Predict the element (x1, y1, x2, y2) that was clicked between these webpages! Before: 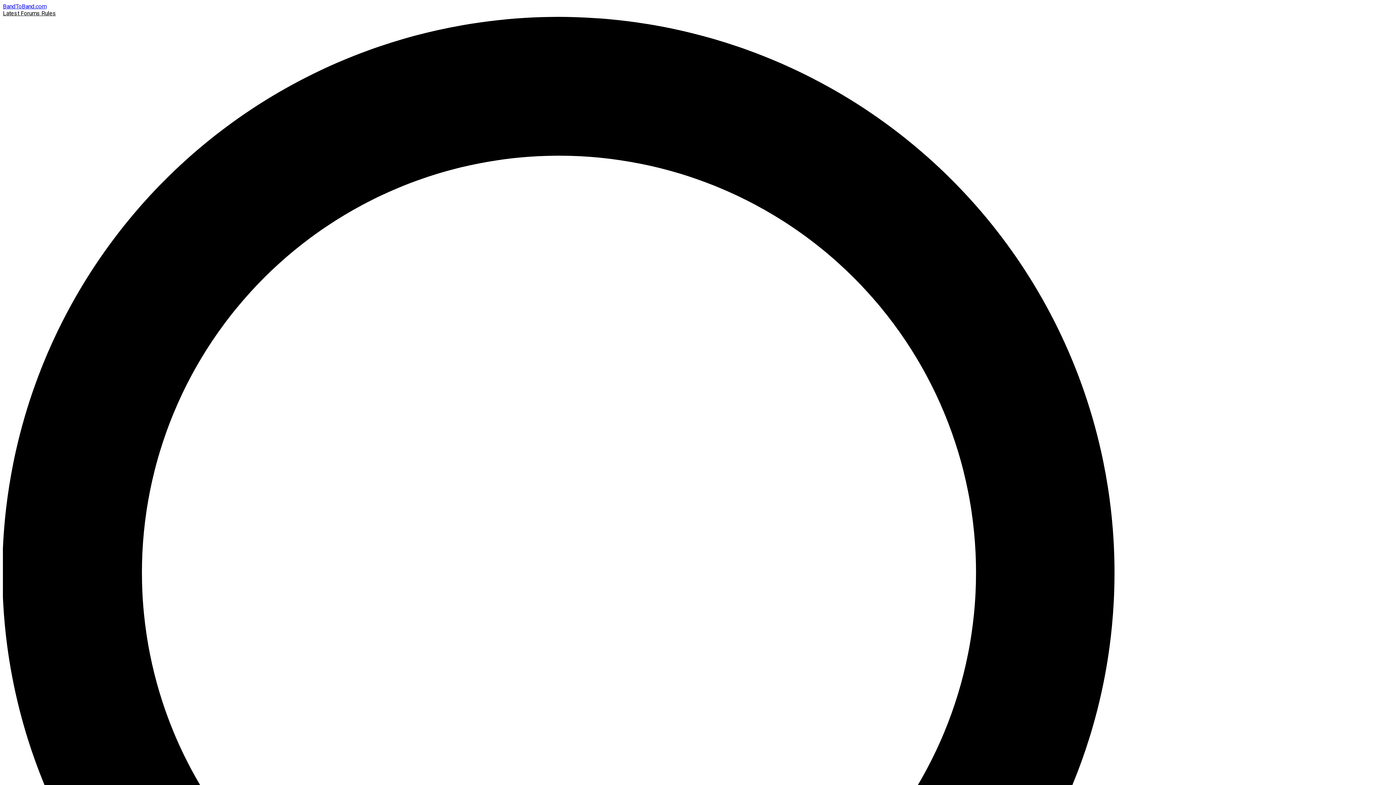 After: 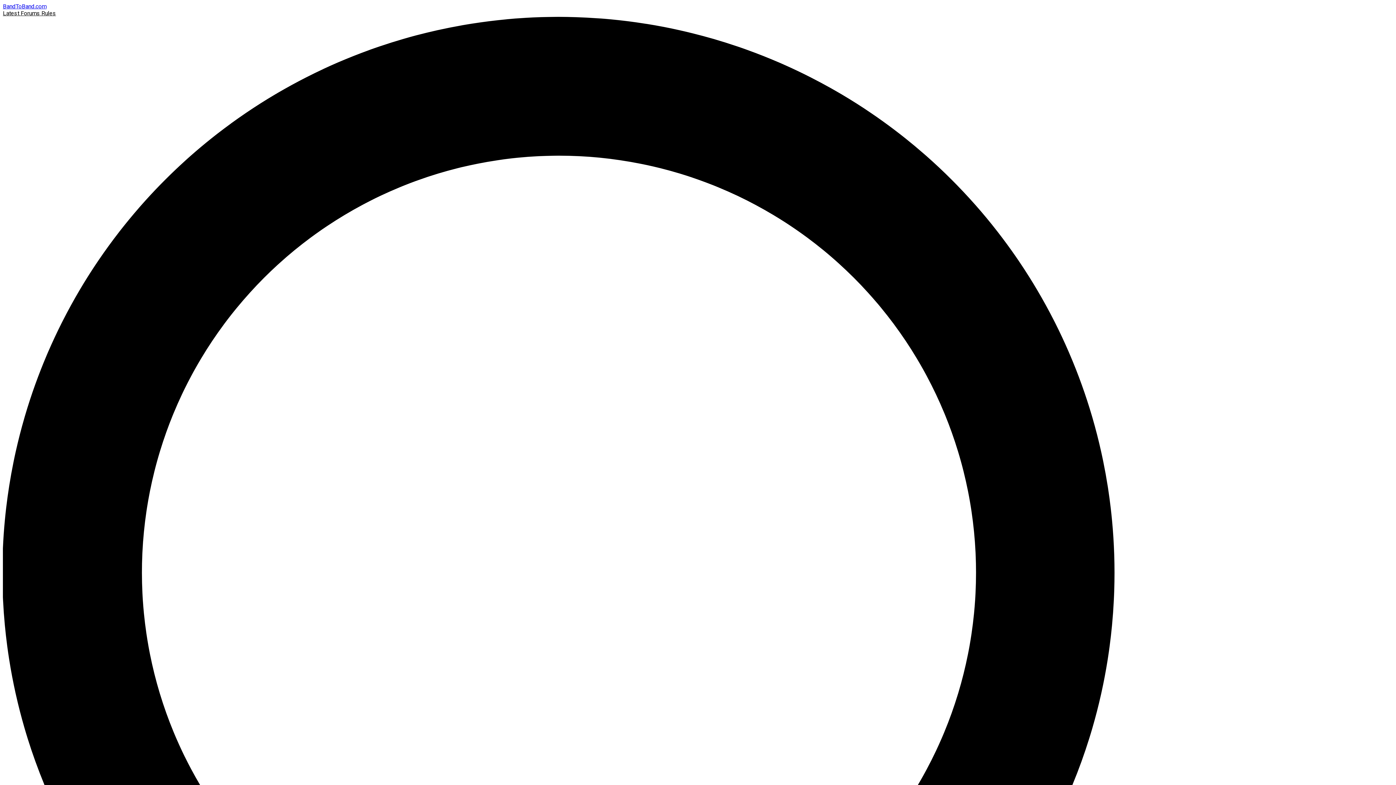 Action: label: Latest  bbox: (2, 9, 20, 16)